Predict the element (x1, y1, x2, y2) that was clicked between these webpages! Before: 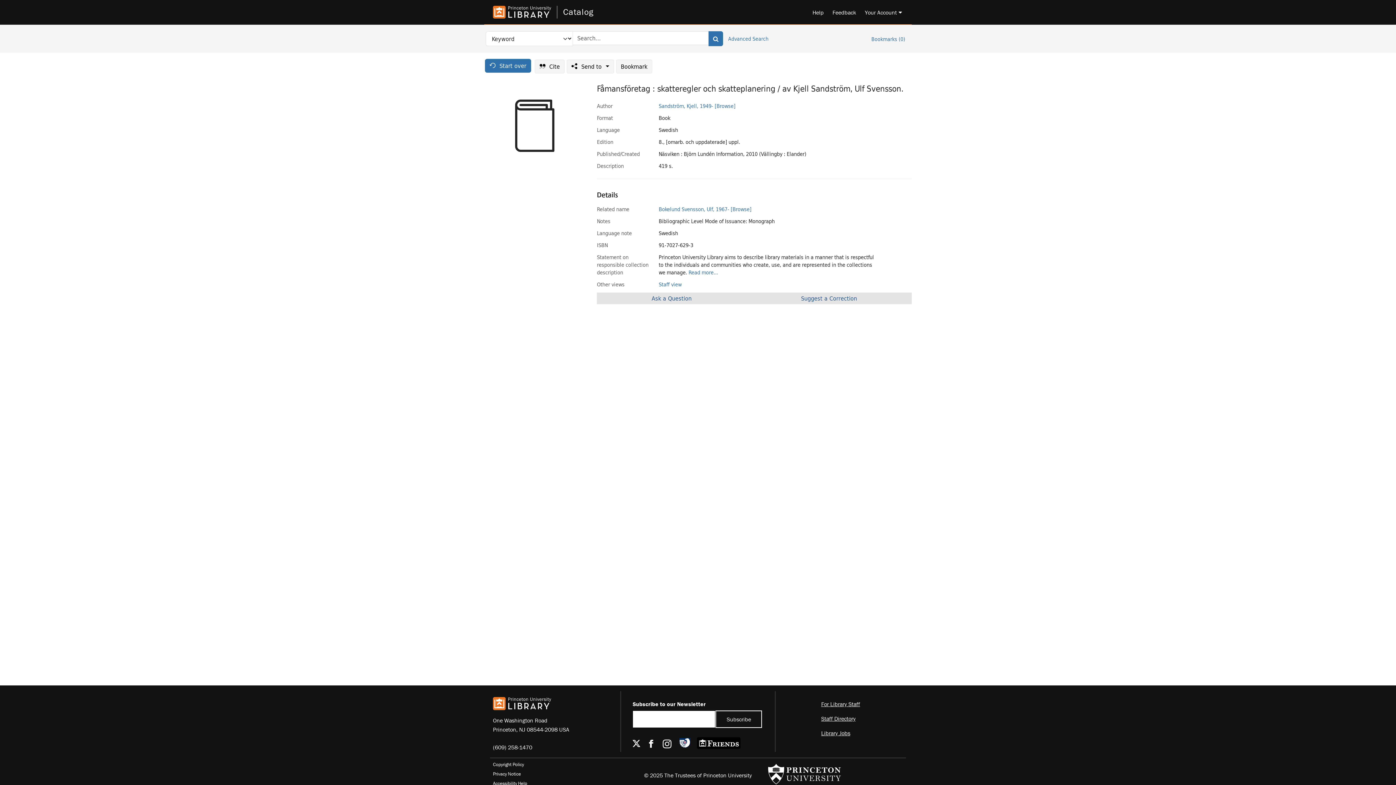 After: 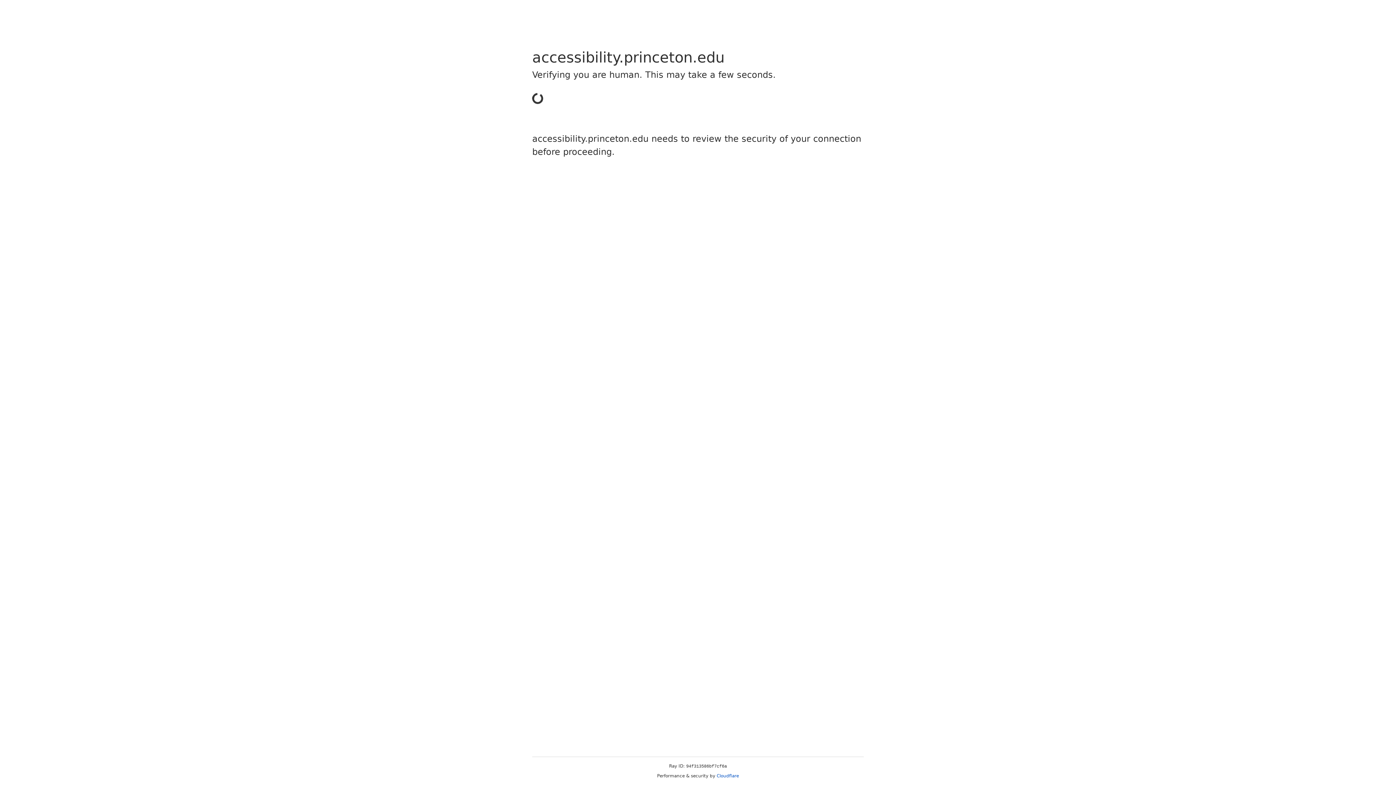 Action: bbox: (493, 780, 527, 786) label: Accessibility Help